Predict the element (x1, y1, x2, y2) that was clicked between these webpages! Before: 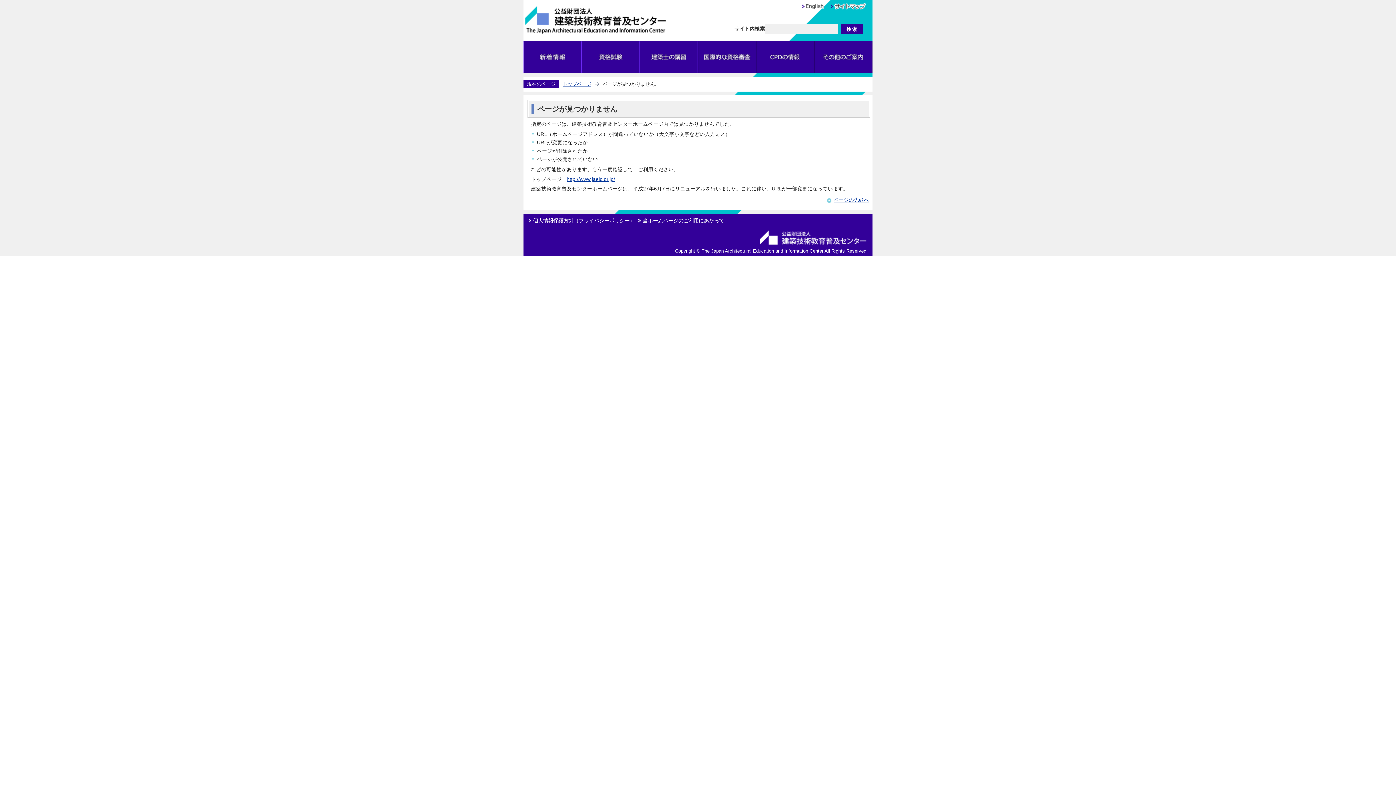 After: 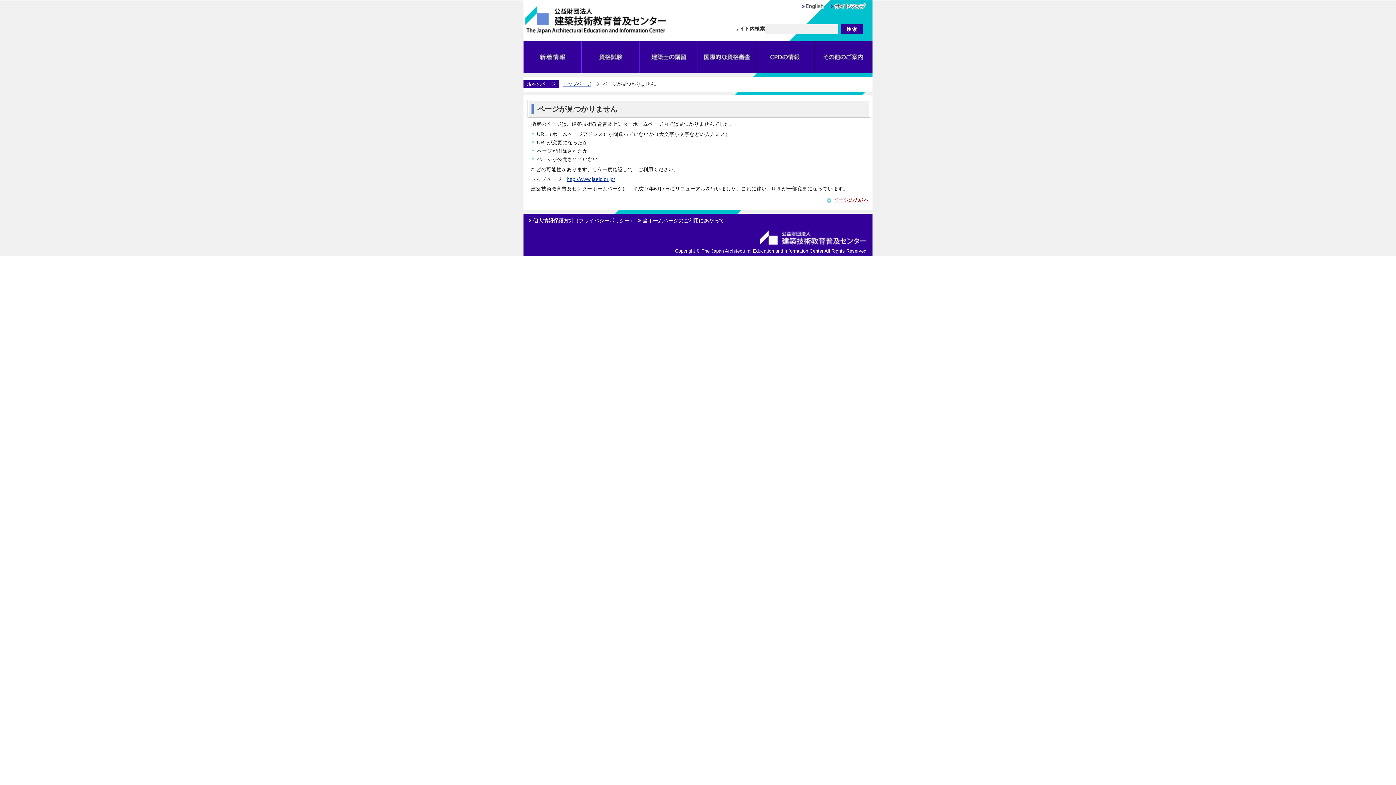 Action: label: ページの先頭へ bbox: (833, 197, 869, 202)